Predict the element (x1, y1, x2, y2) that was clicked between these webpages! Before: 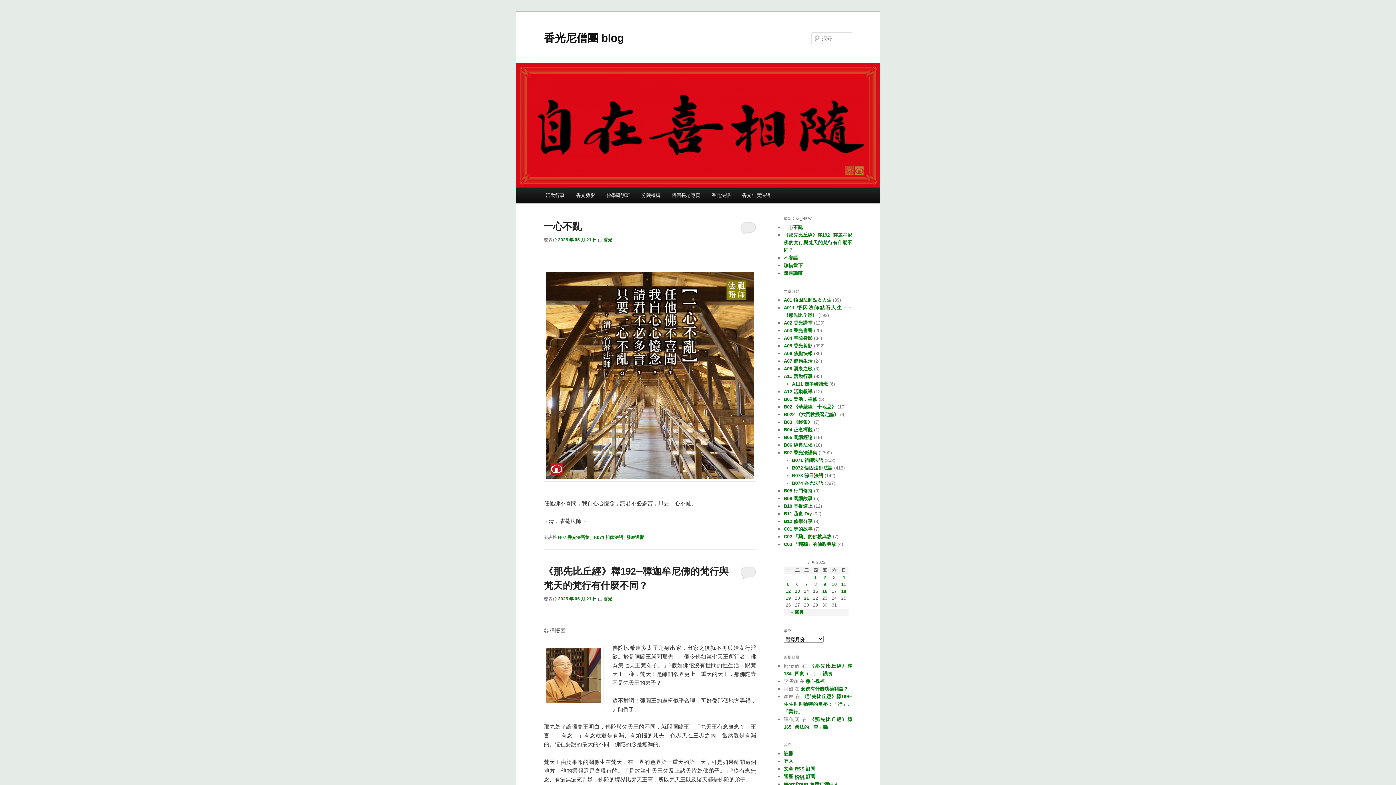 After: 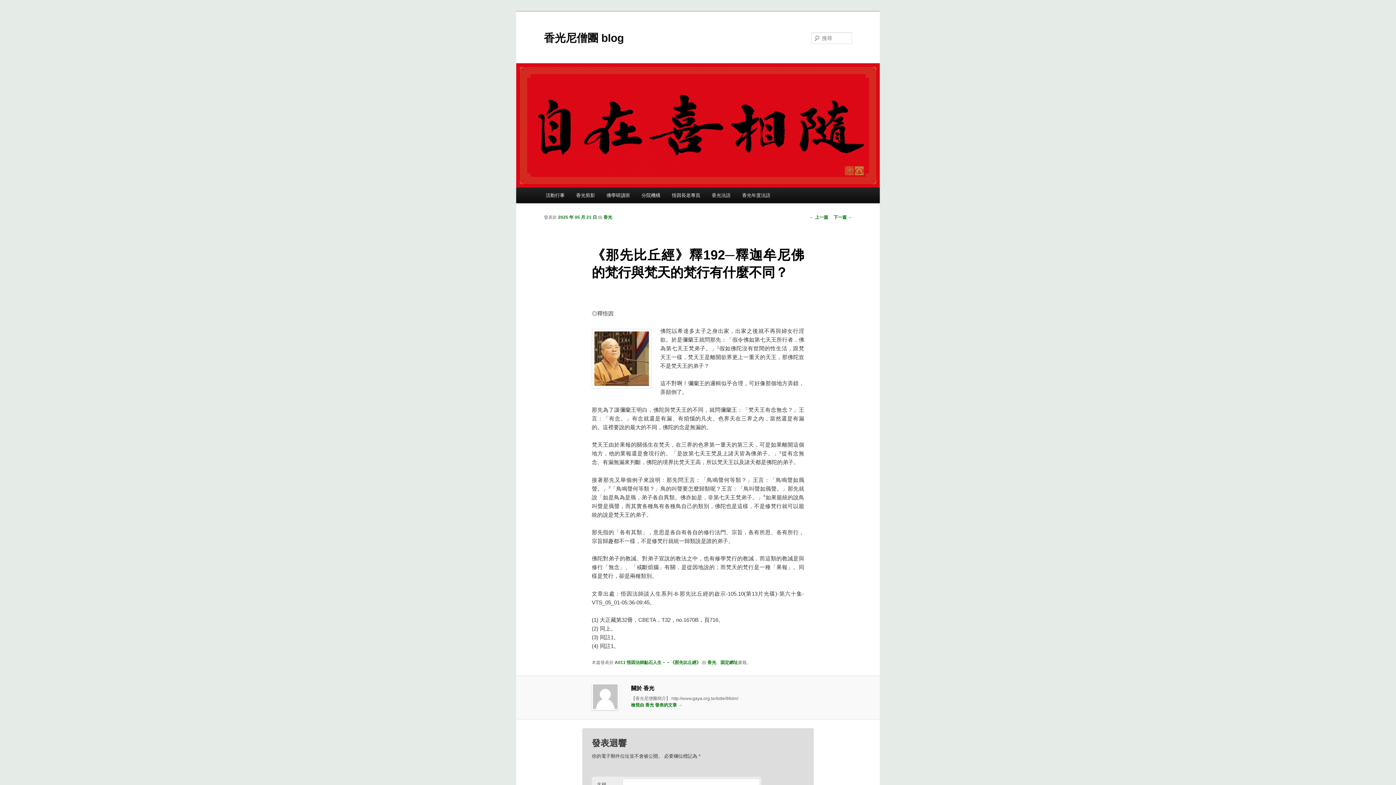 Action: label: 《那先比丘經》釋192─釋迦牟尼佛的梵行與梵天的梵行有什麼不同？ bbox: (784, 232, 852, 253)